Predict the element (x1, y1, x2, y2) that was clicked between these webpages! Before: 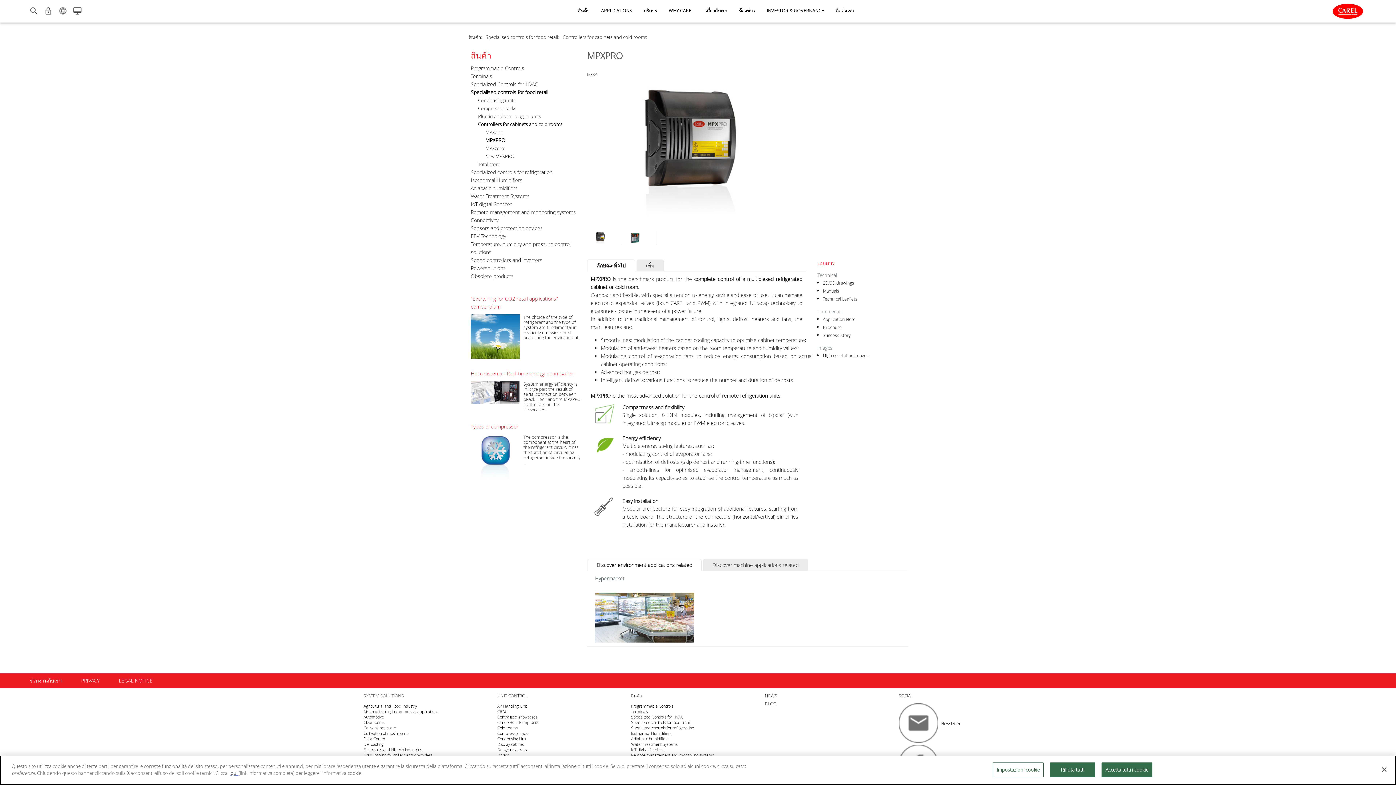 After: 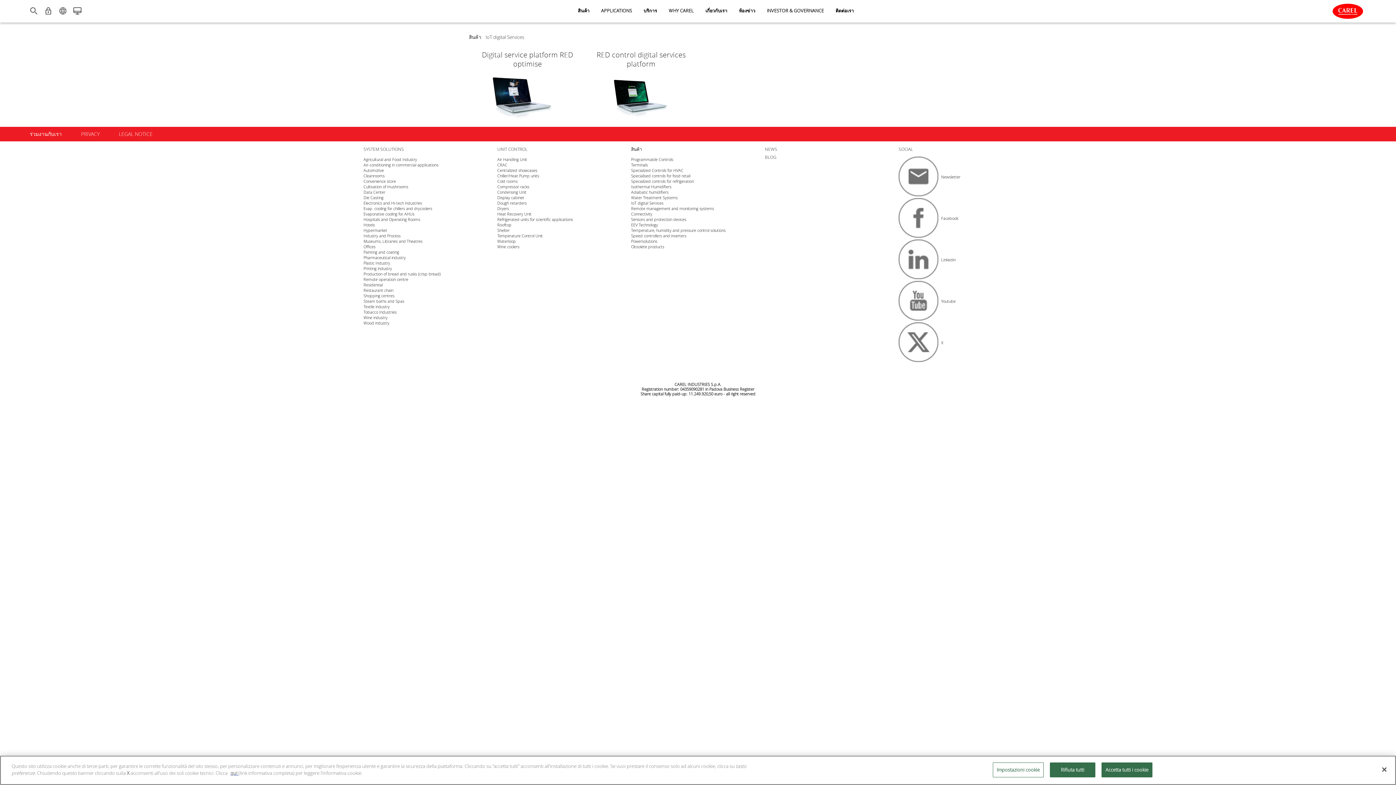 Action: bbox: (631, 747, 663, 752) label: IoT digital Services